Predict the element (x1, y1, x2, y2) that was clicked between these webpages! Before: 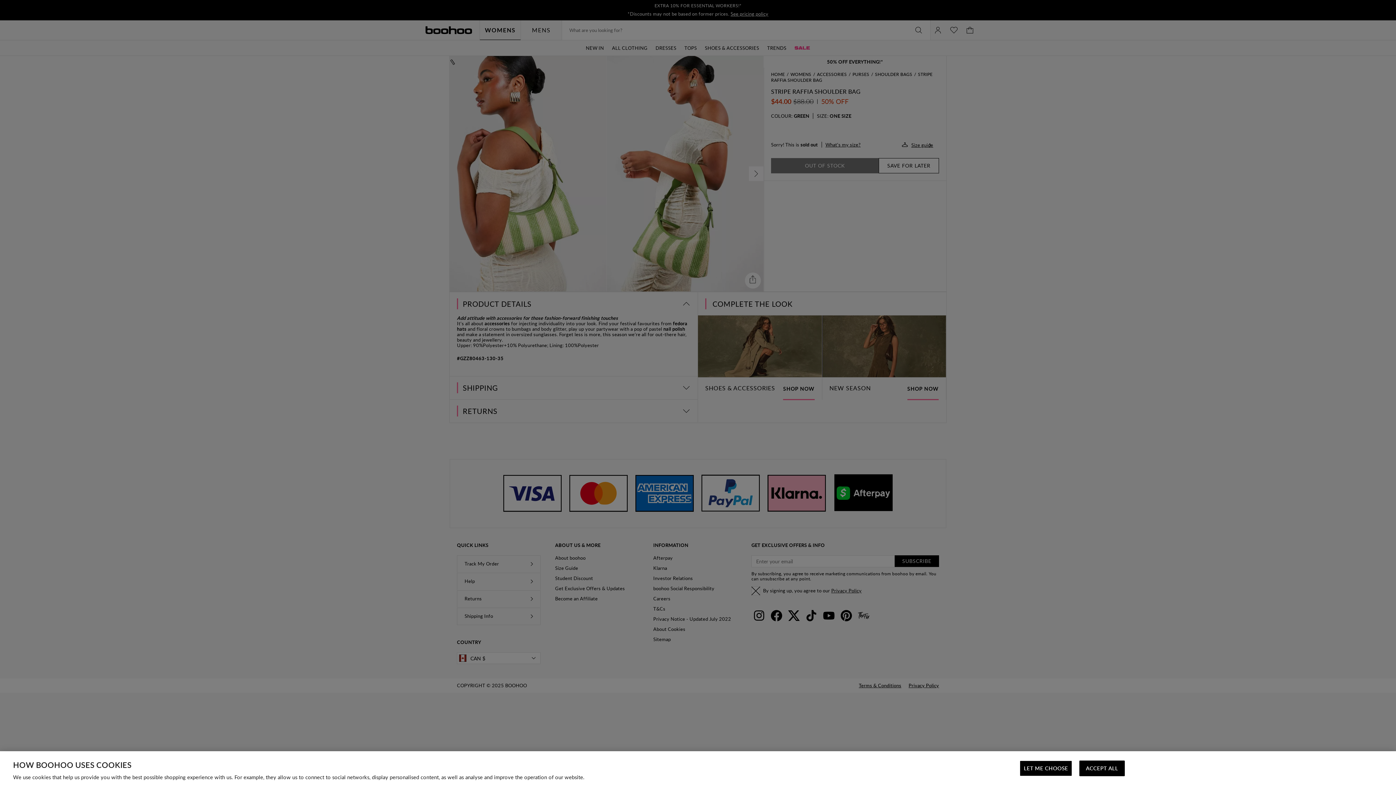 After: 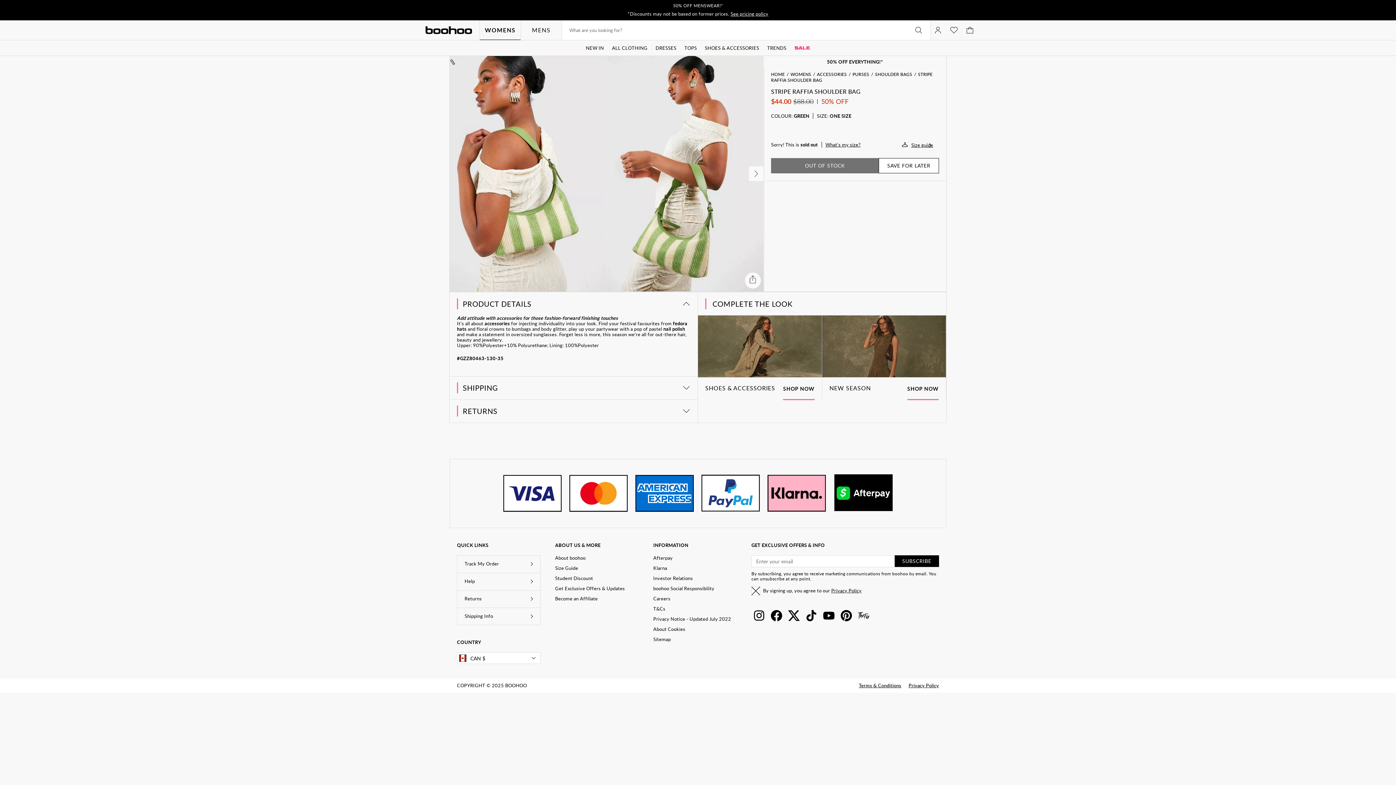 Action: bbox: (1079, 761, 1125, 776) label: ACCEPT ALL